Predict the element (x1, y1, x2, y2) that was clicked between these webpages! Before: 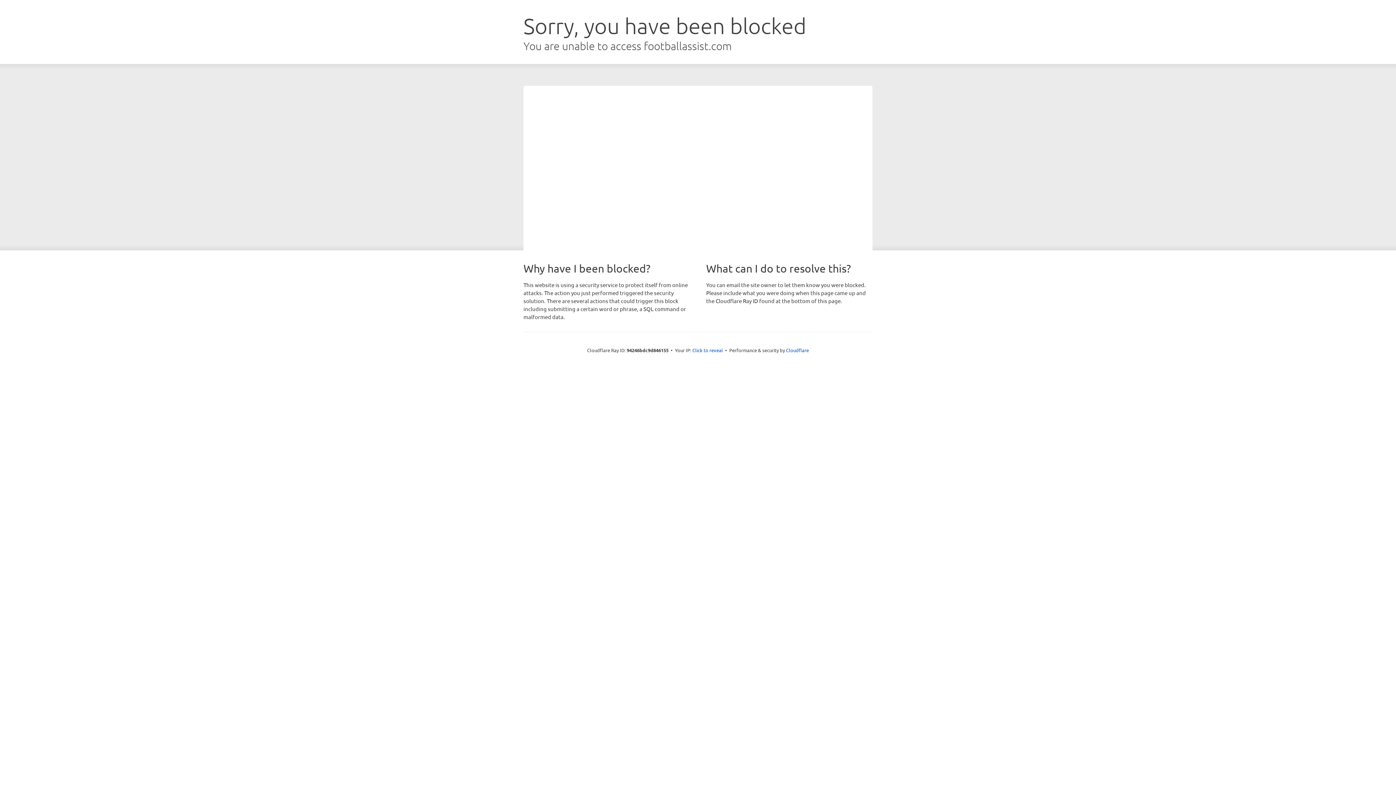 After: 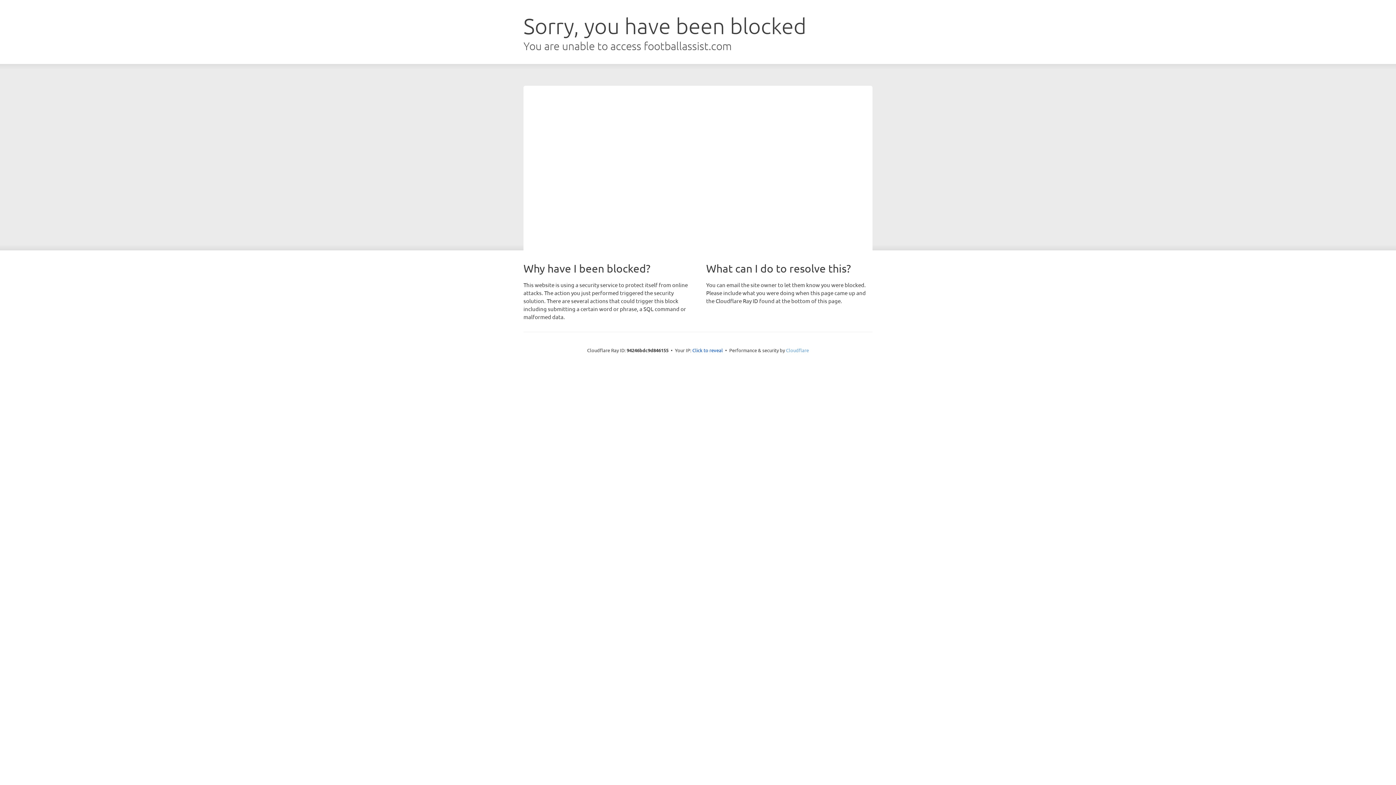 Action: label: Cloudflare bbox: (786, 347, 809, 353)